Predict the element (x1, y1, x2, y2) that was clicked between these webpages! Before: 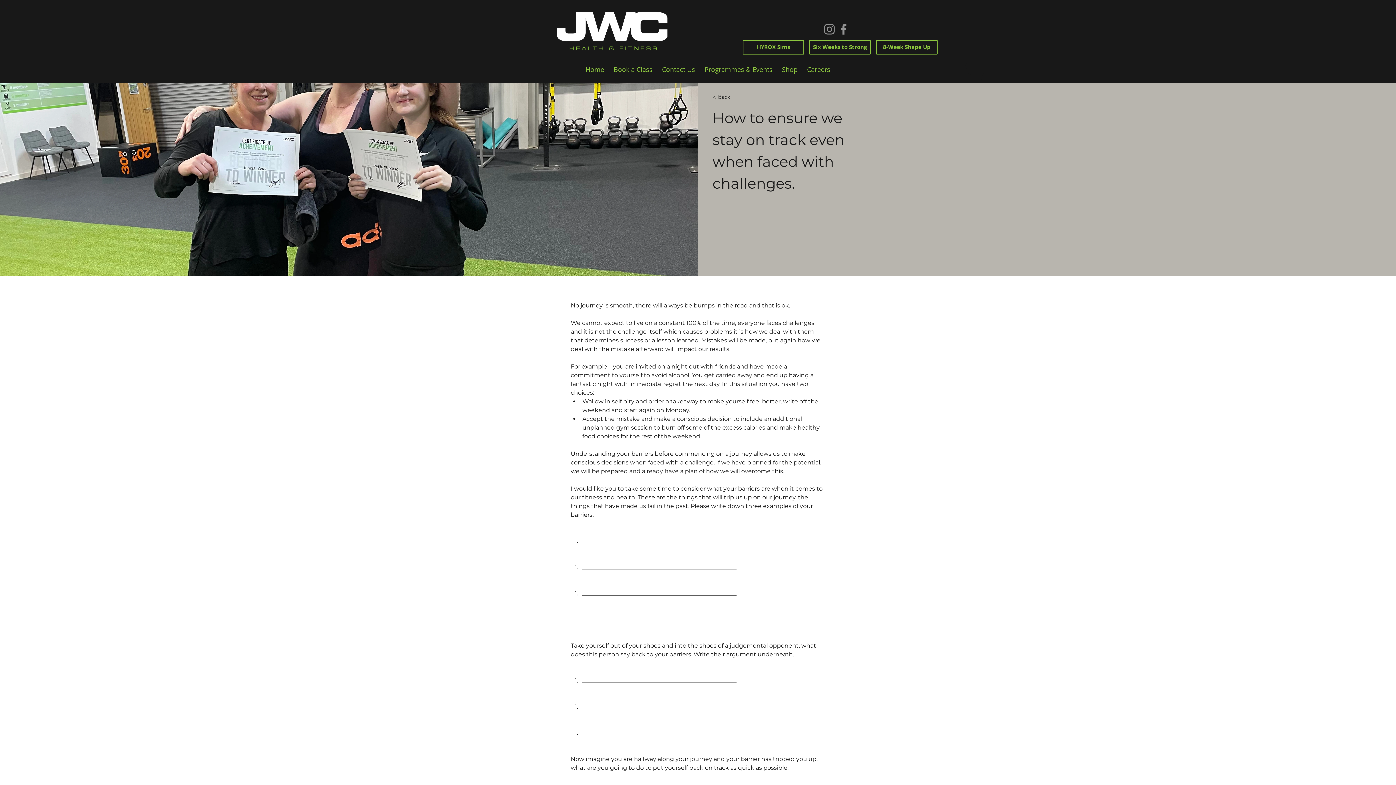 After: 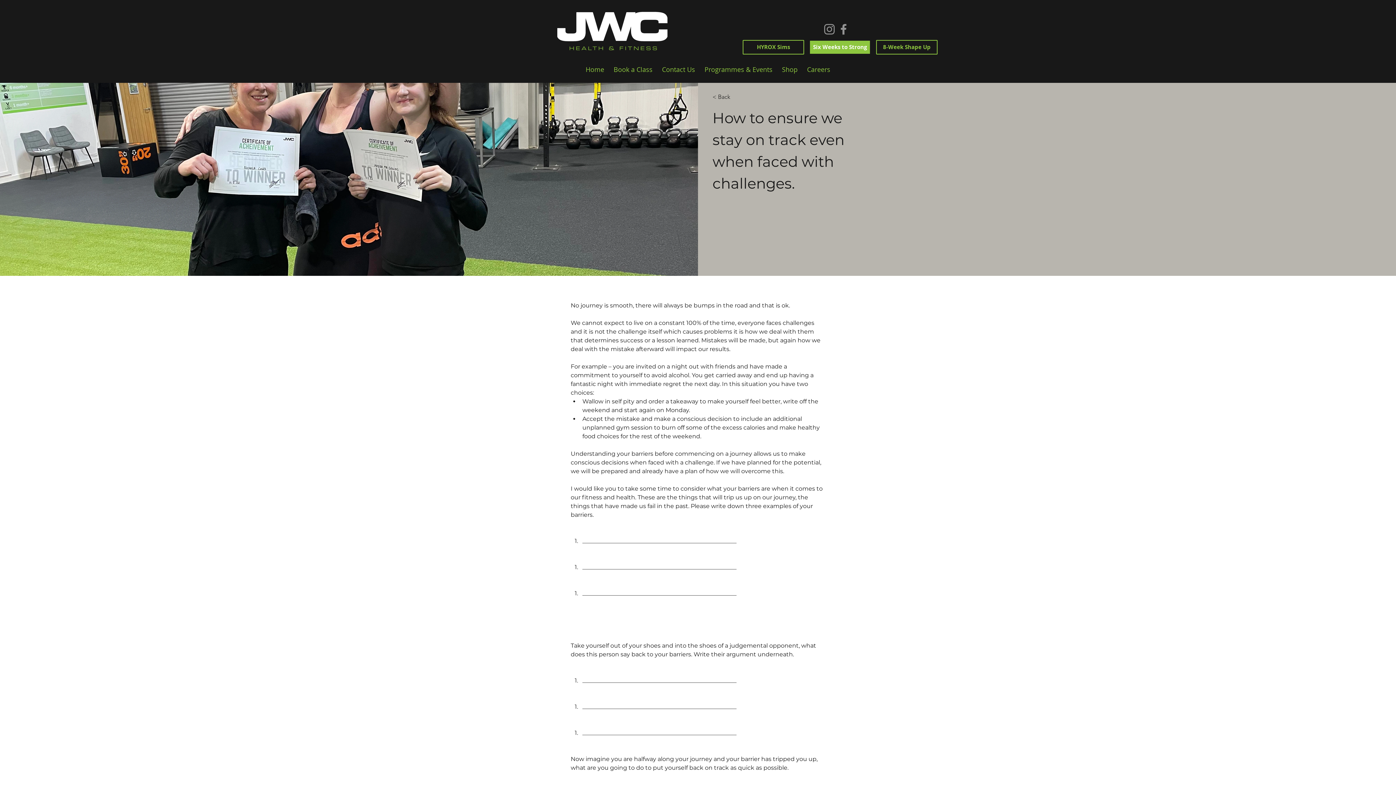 Action: bbox: (809, 40, 870, 54) label: Six Weeks to Strong